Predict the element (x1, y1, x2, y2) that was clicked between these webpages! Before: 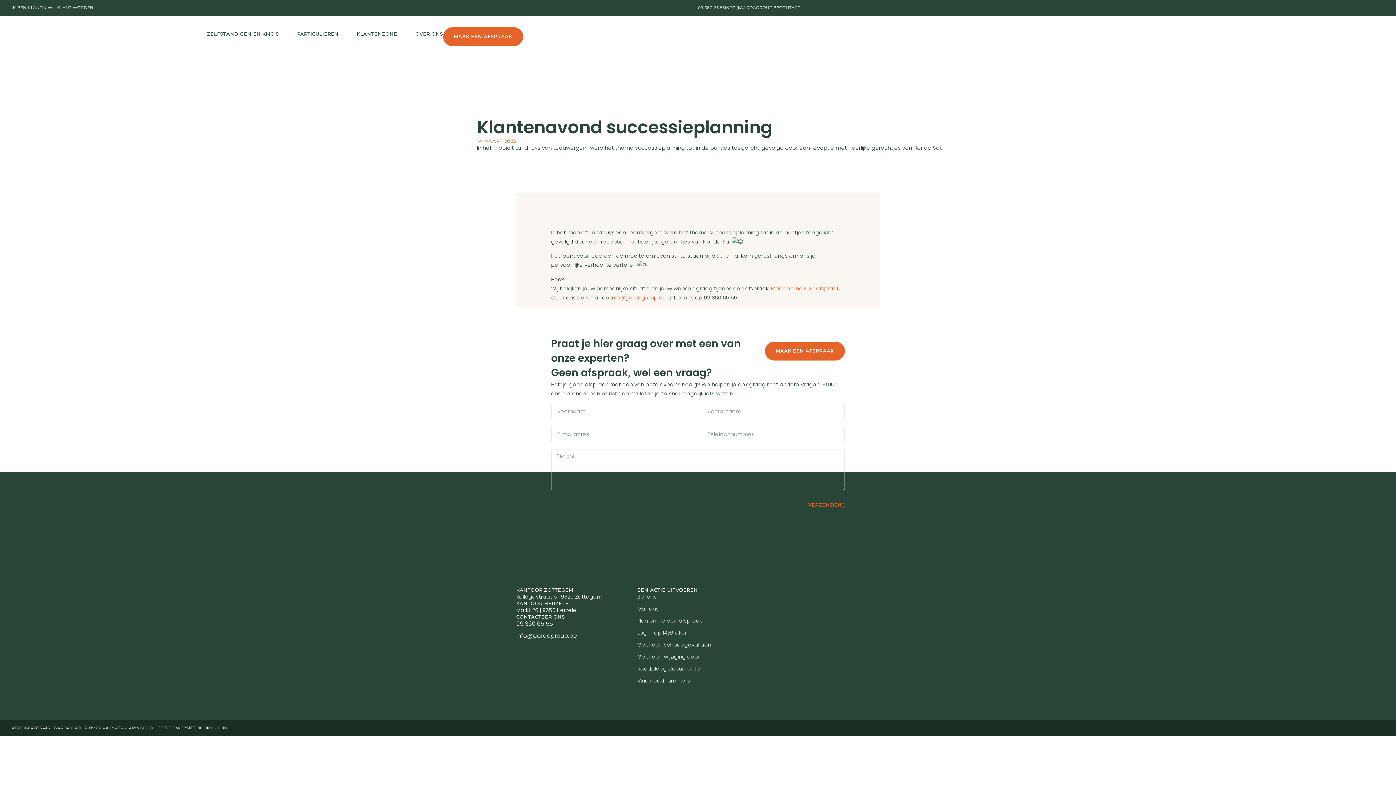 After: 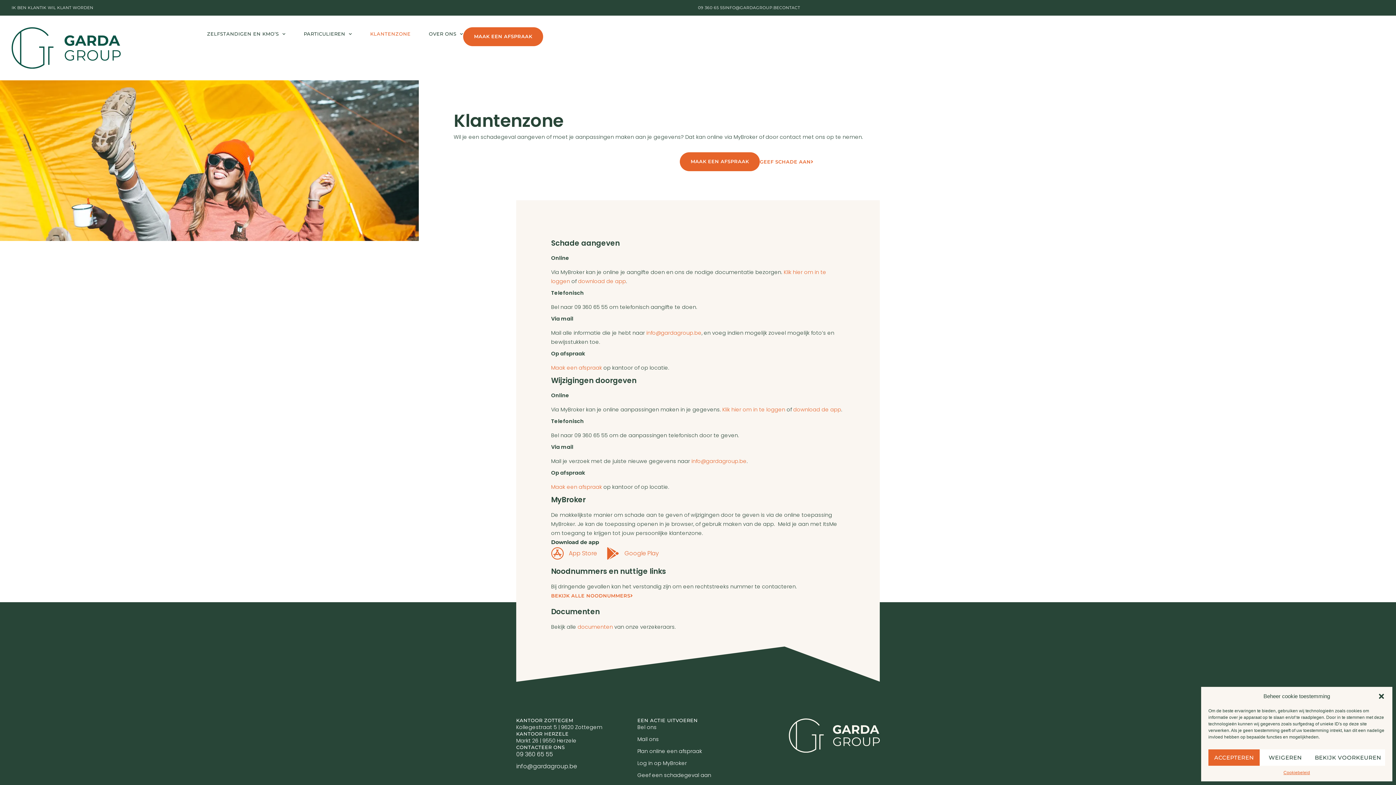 Action: label: IK BEN KLANT bbox: (11, 5, 42, 10)